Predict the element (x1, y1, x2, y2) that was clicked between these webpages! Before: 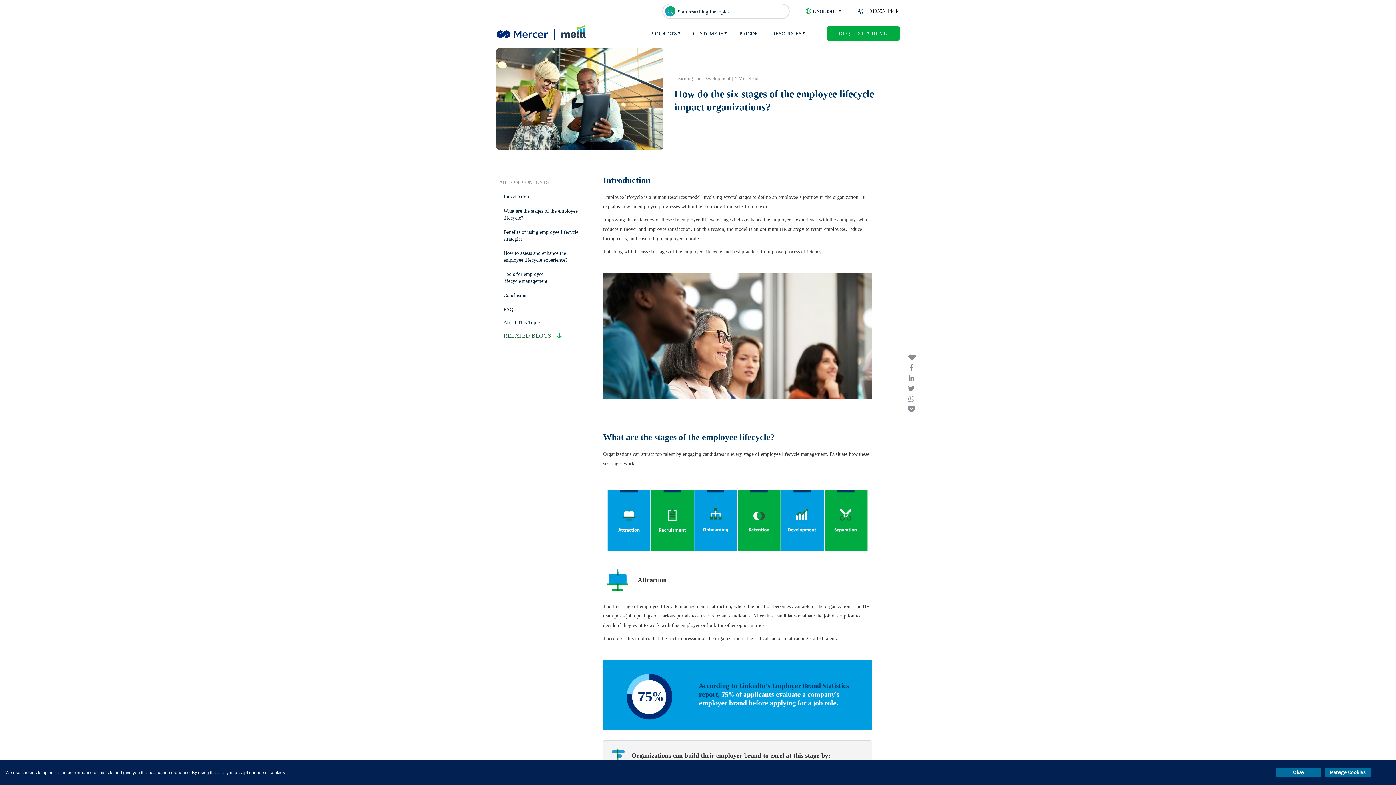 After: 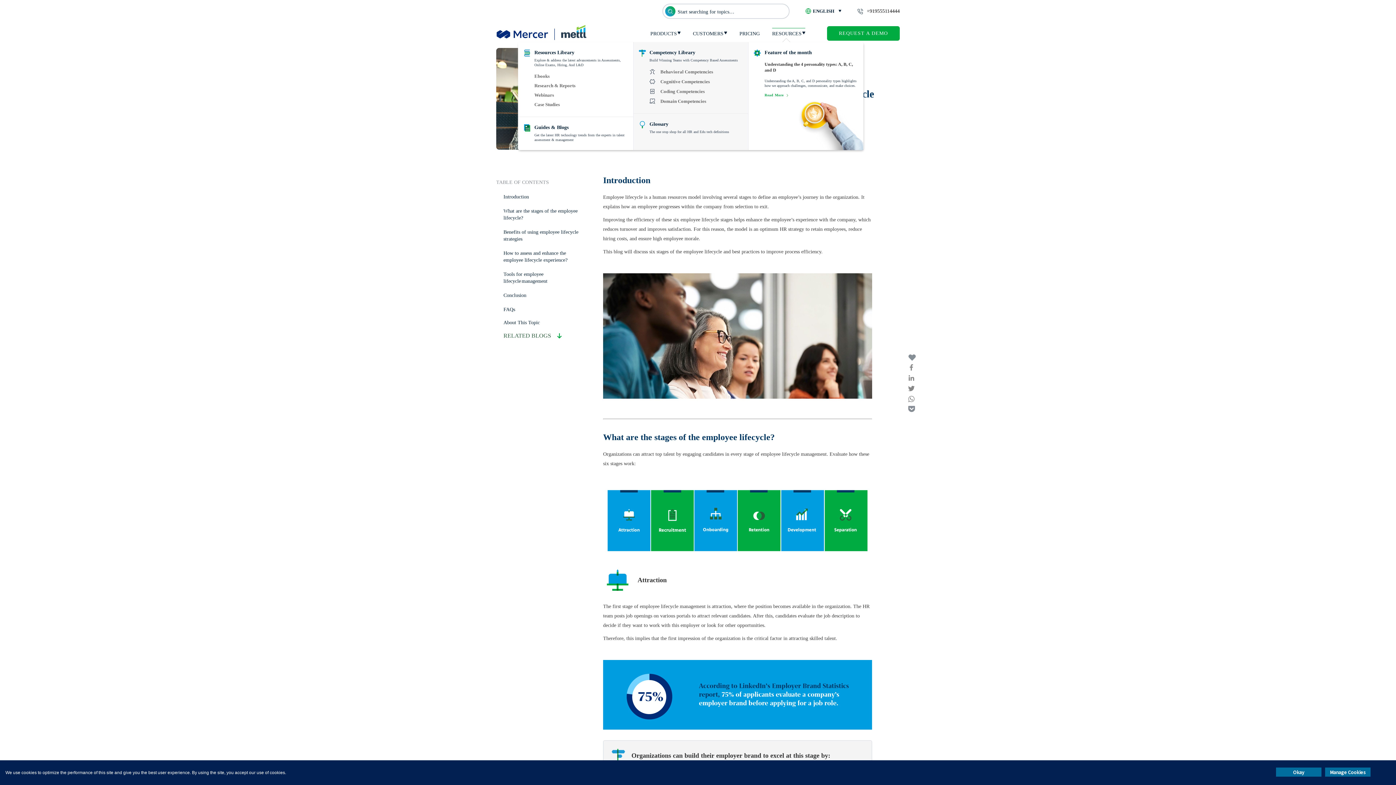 Action: label: RESOURCES bbox: (772, 30, 801, 36)